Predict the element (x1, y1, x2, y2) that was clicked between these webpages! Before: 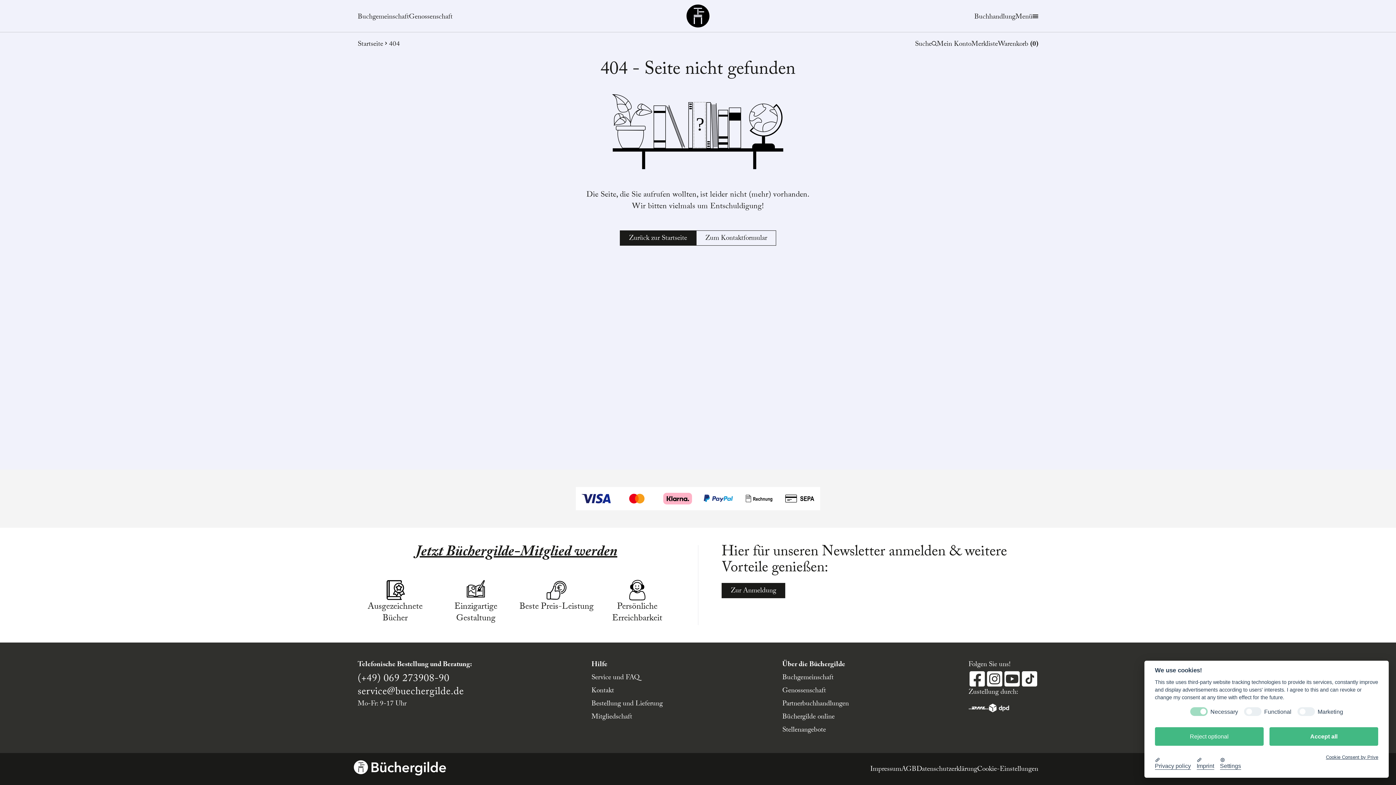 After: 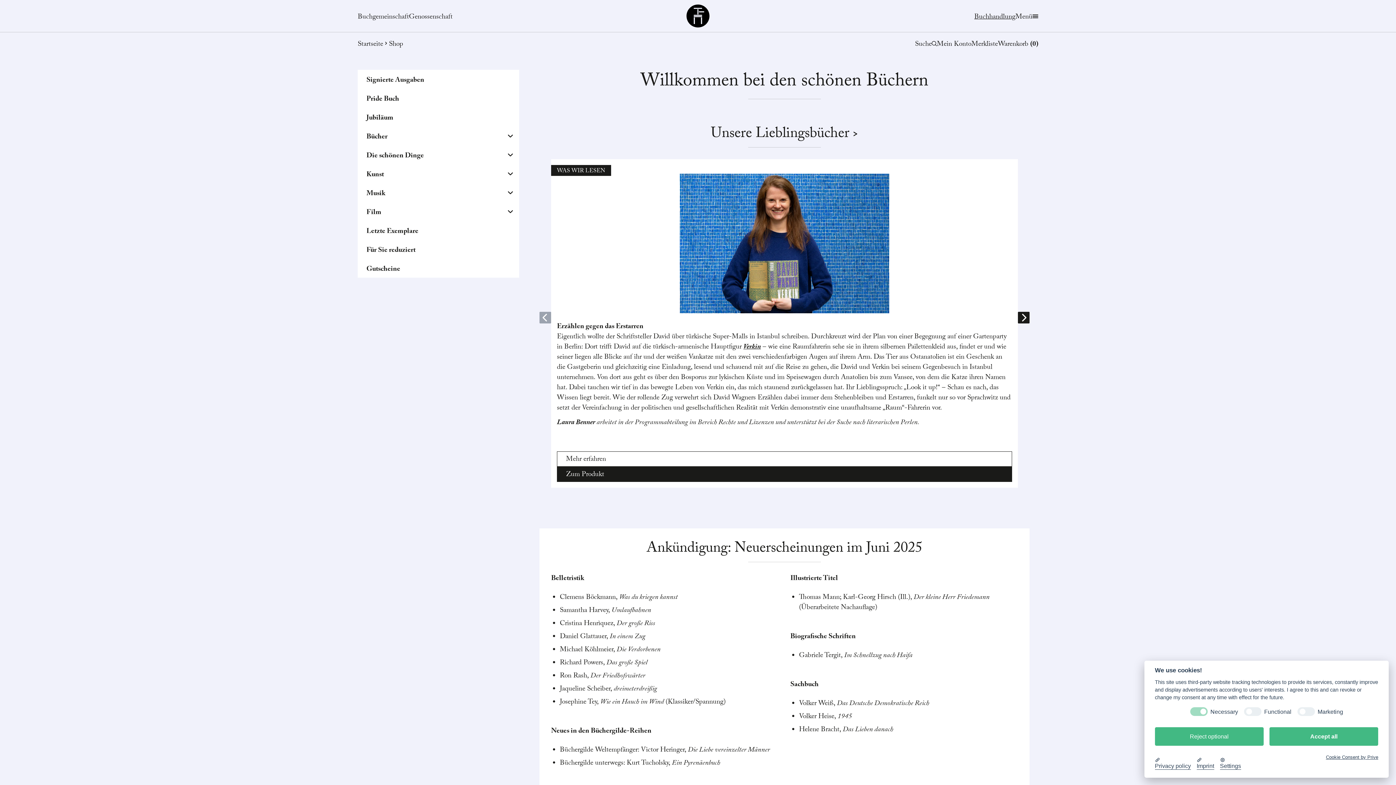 Action: label: Buchhandlung bbox: (974, 11, 1015, 23)